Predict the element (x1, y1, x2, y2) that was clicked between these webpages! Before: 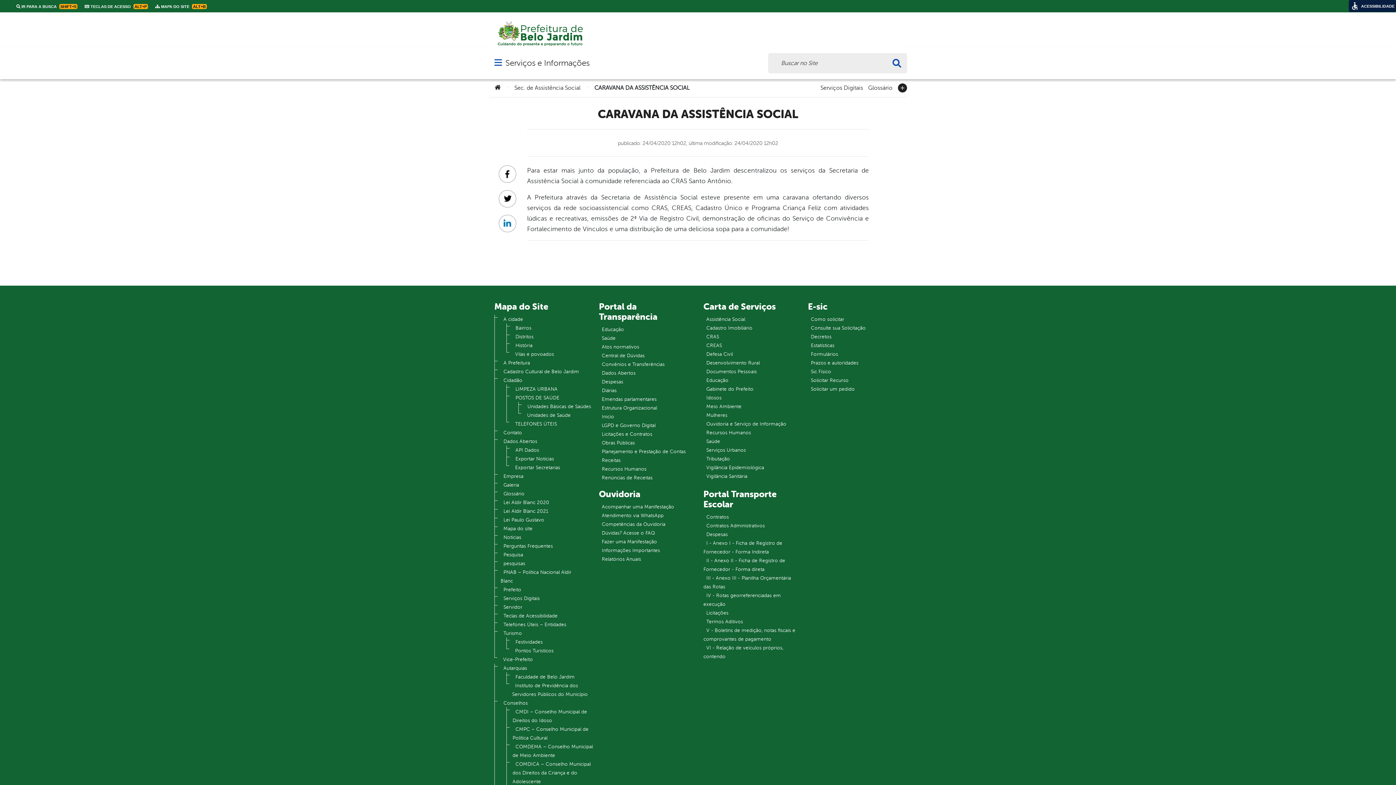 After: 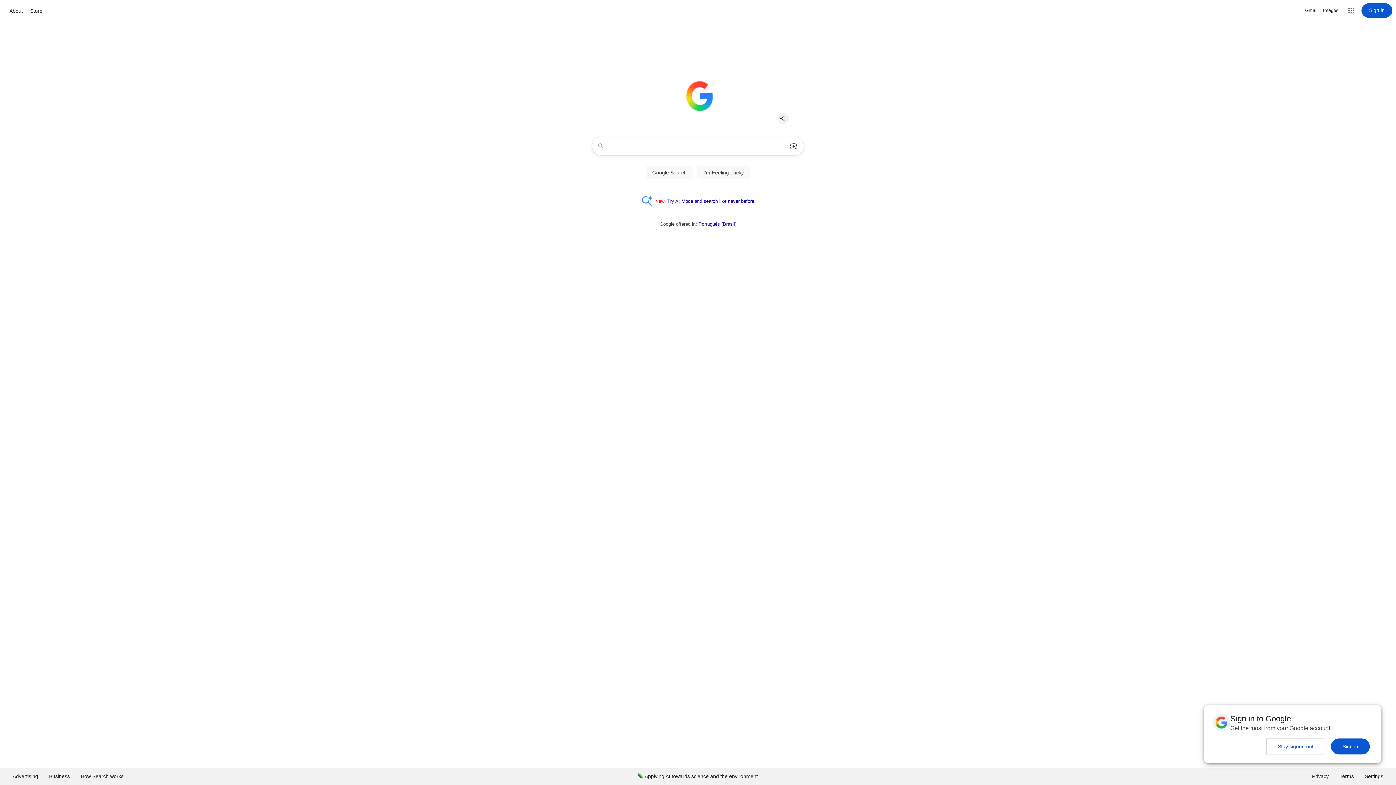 Action: bbox: (703, 607, 731, 619) label: Licitações